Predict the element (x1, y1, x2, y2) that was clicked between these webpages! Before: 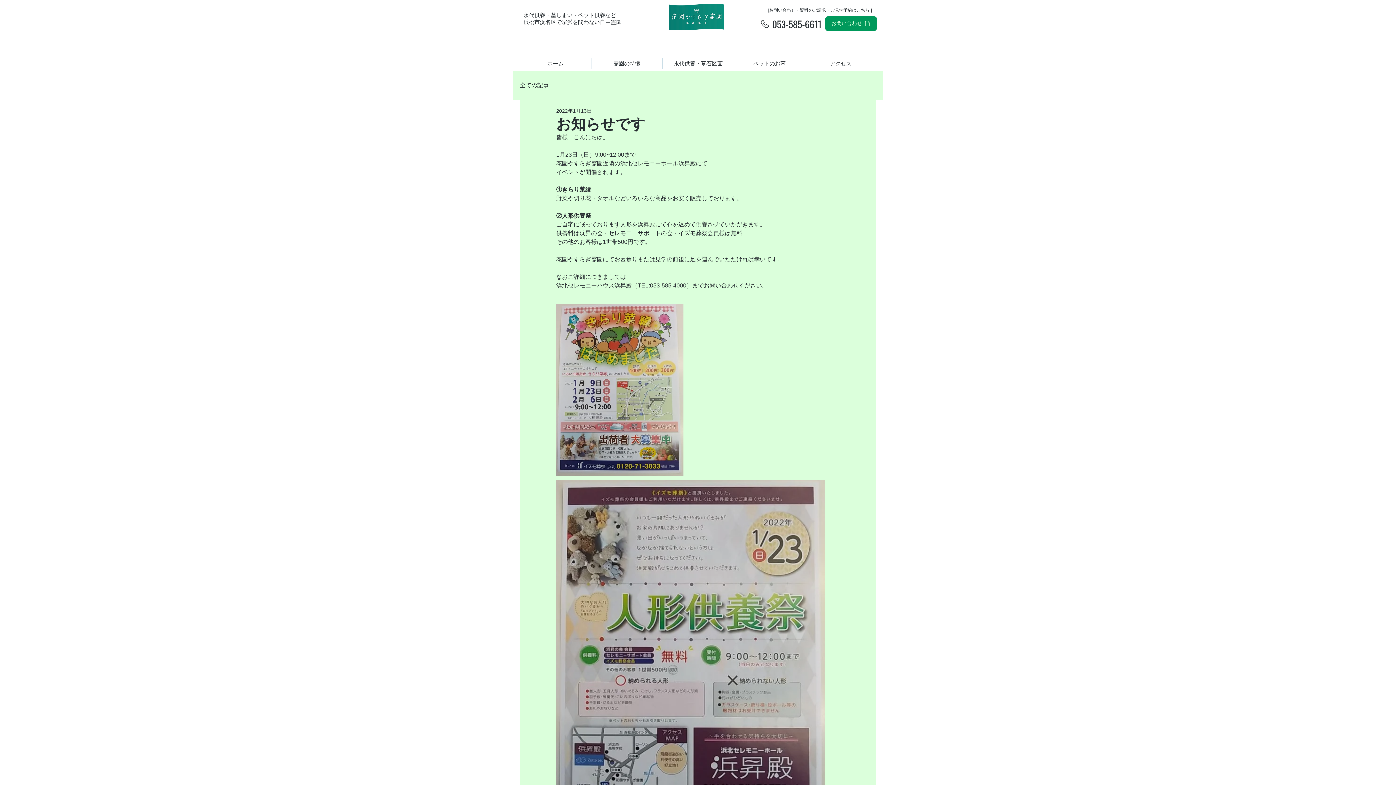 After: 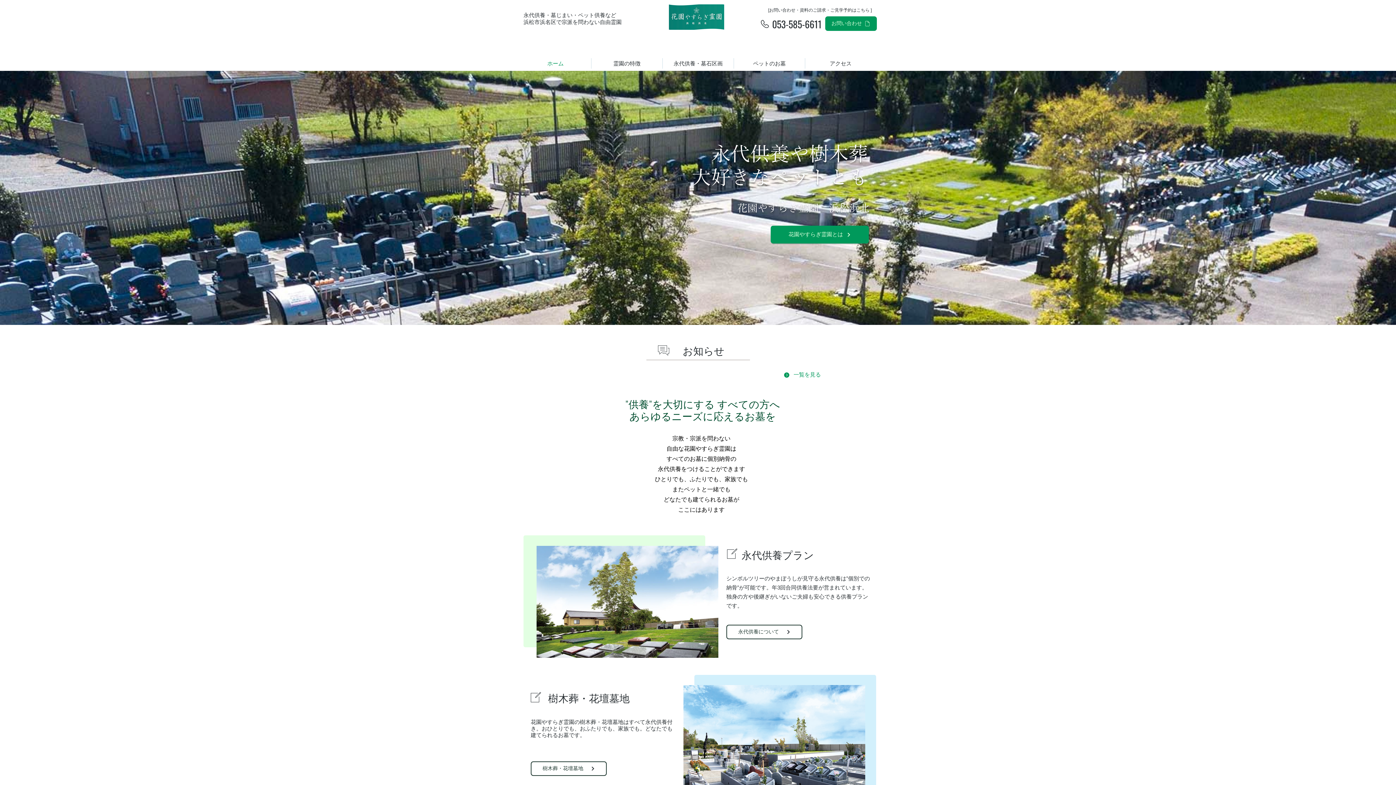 Action: bbox: (520, 58, 591, 68) label: ホーム